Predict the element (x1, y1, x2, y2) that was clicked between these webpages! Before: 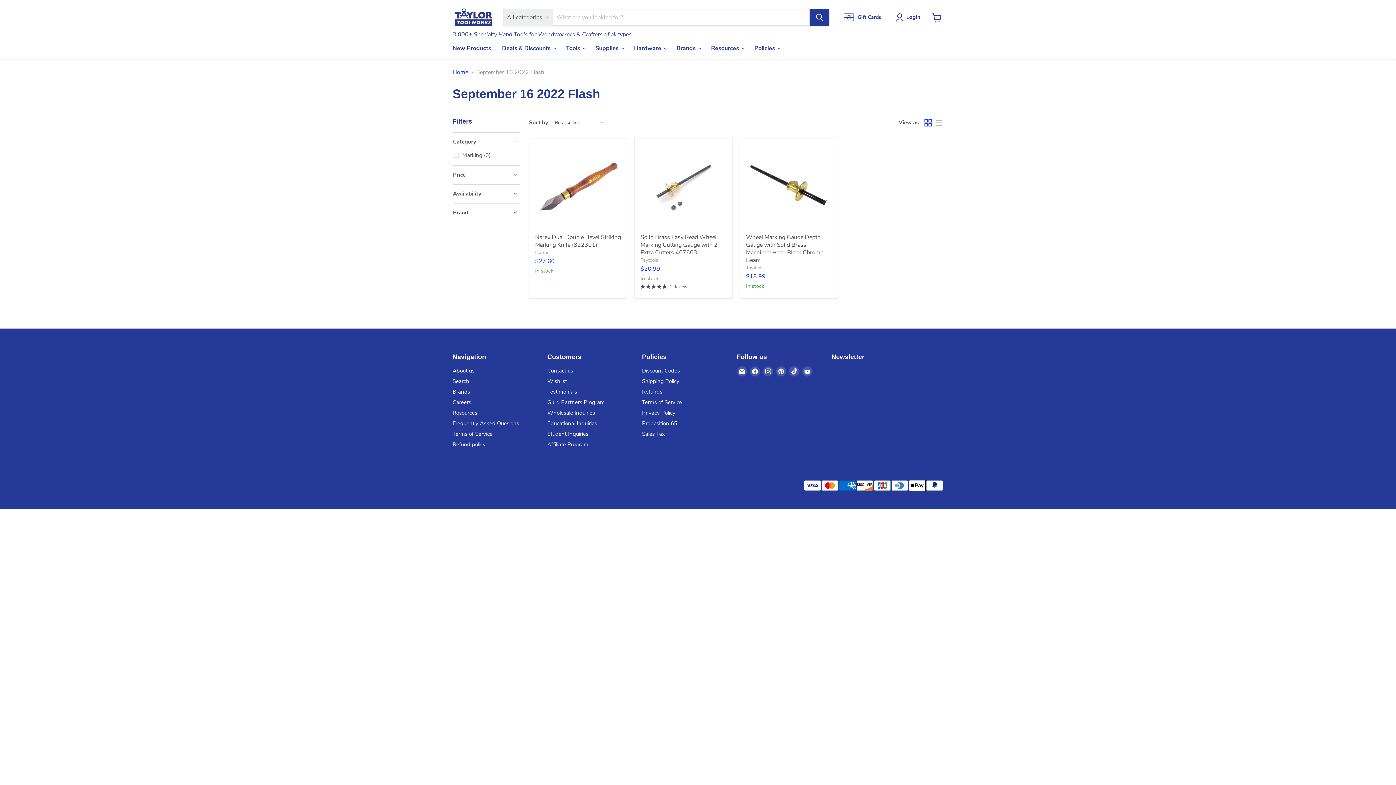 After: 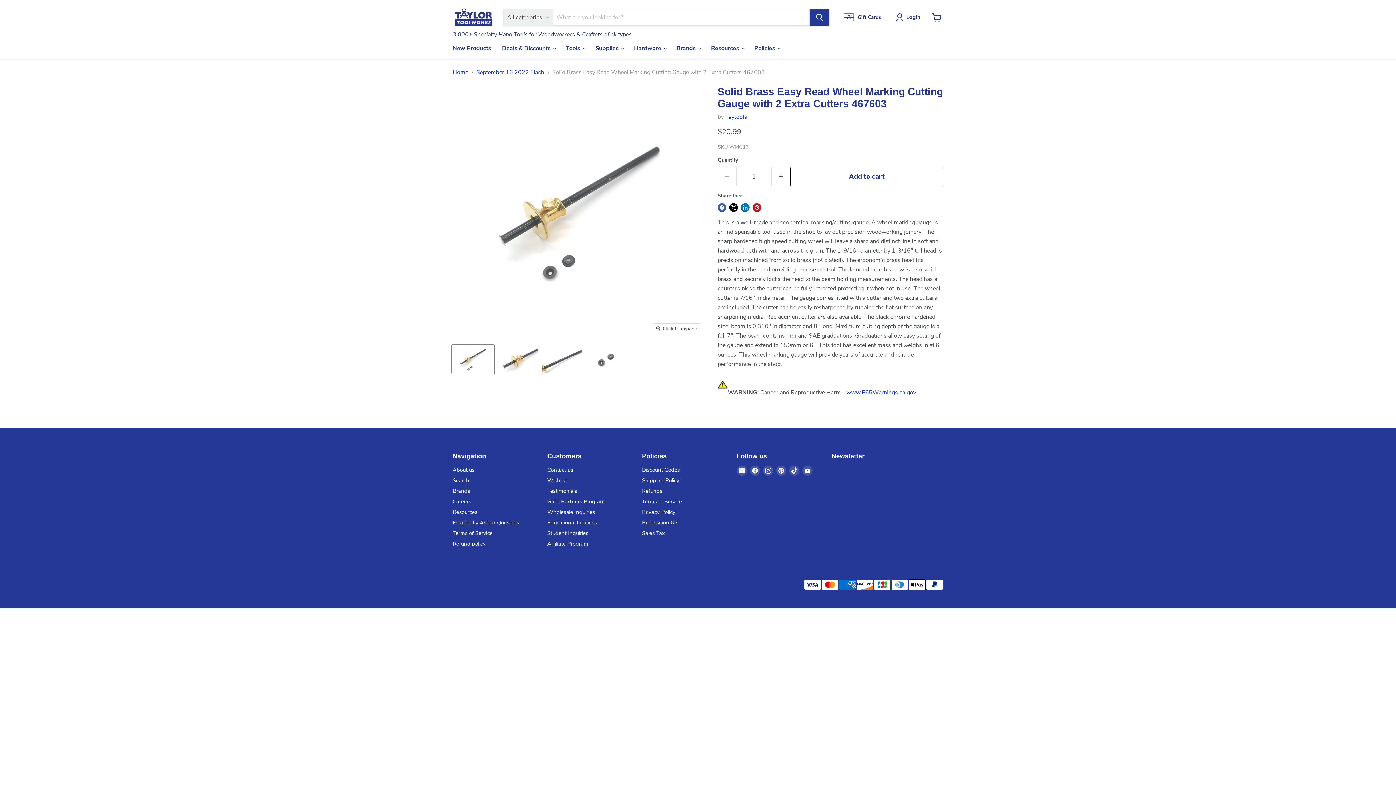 Action: bbox: (640, 233, 717, 256) label: Solid Brass Easy Read Wheel Marking Cutting Gauge with 2 Extra Cutters 467603